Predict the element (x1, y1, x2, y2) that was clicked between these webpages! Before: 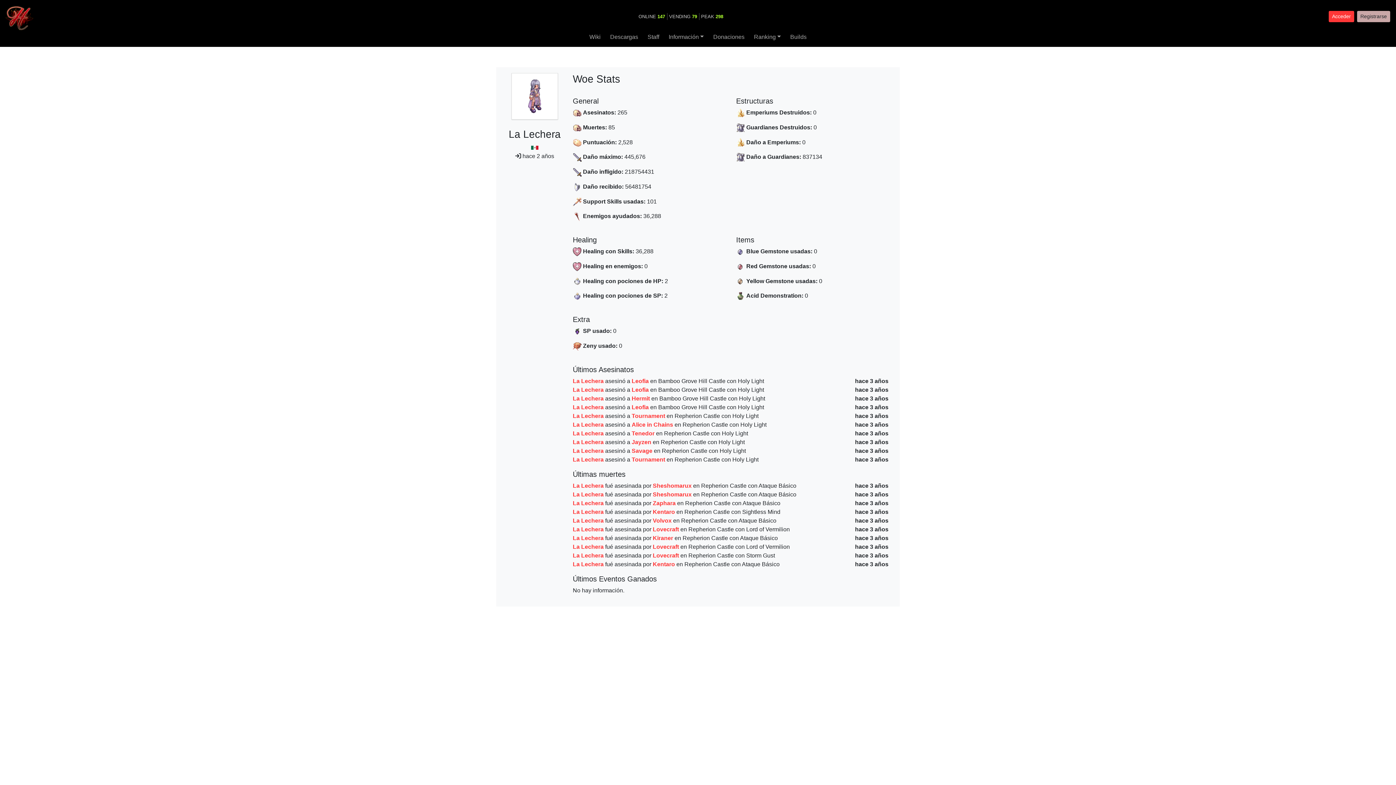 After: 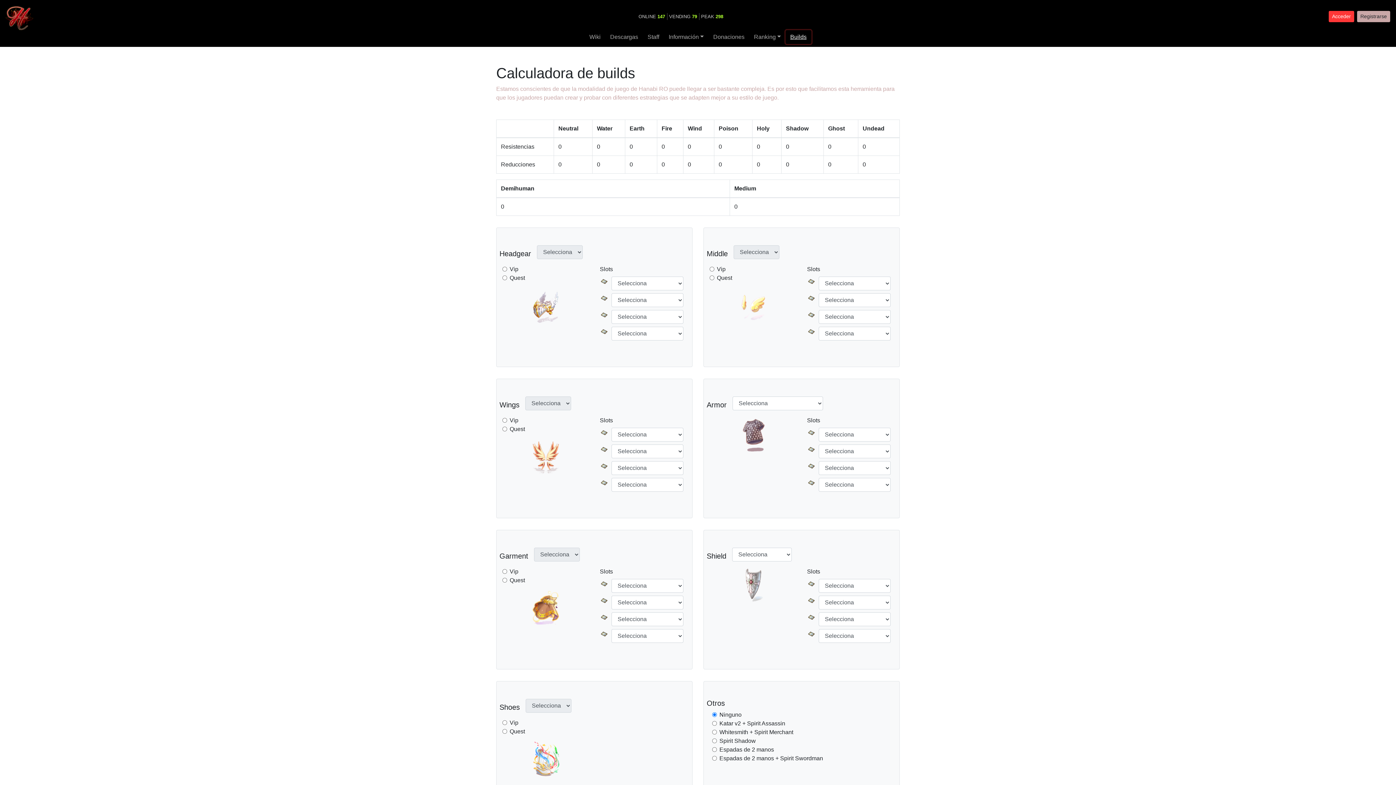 Action: bbox: (785, 30, 811, 44) label: Builds